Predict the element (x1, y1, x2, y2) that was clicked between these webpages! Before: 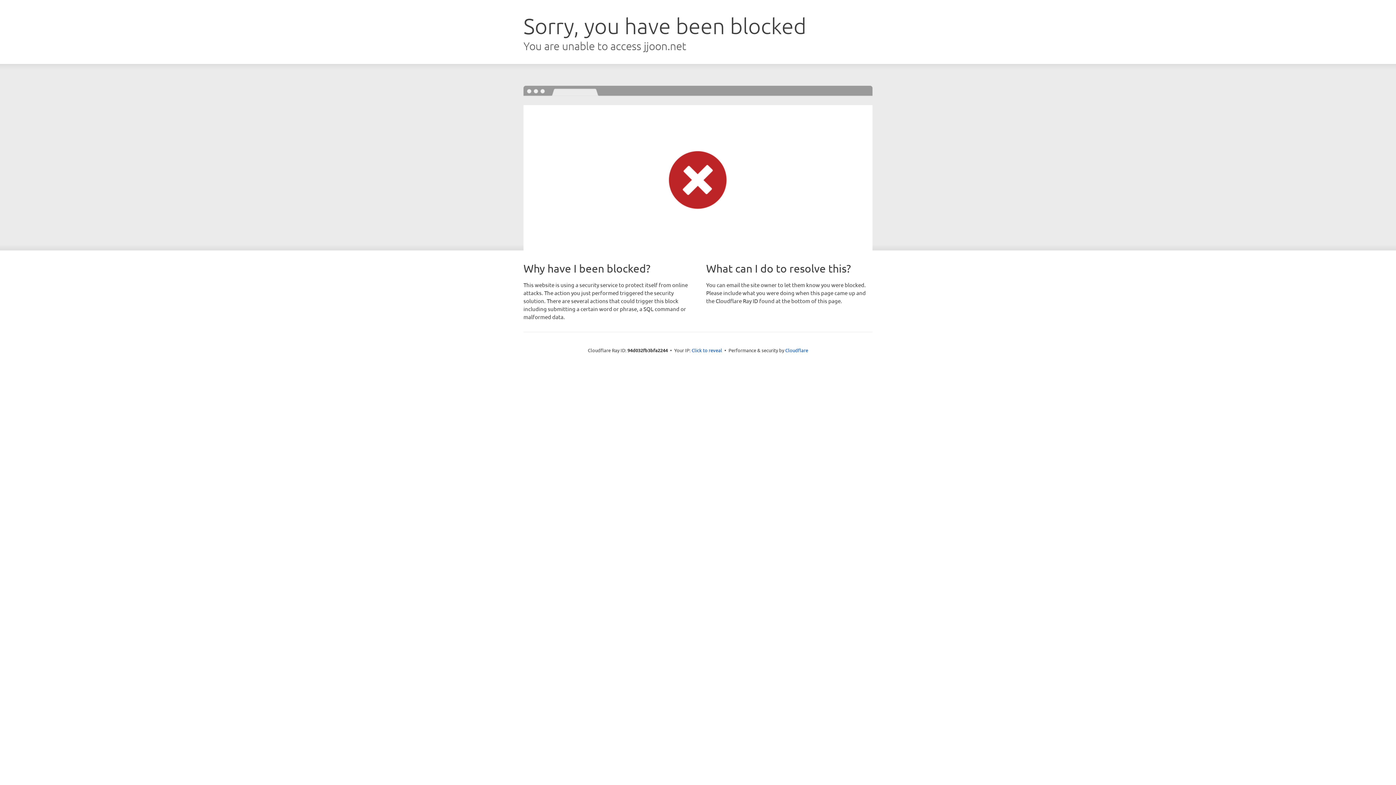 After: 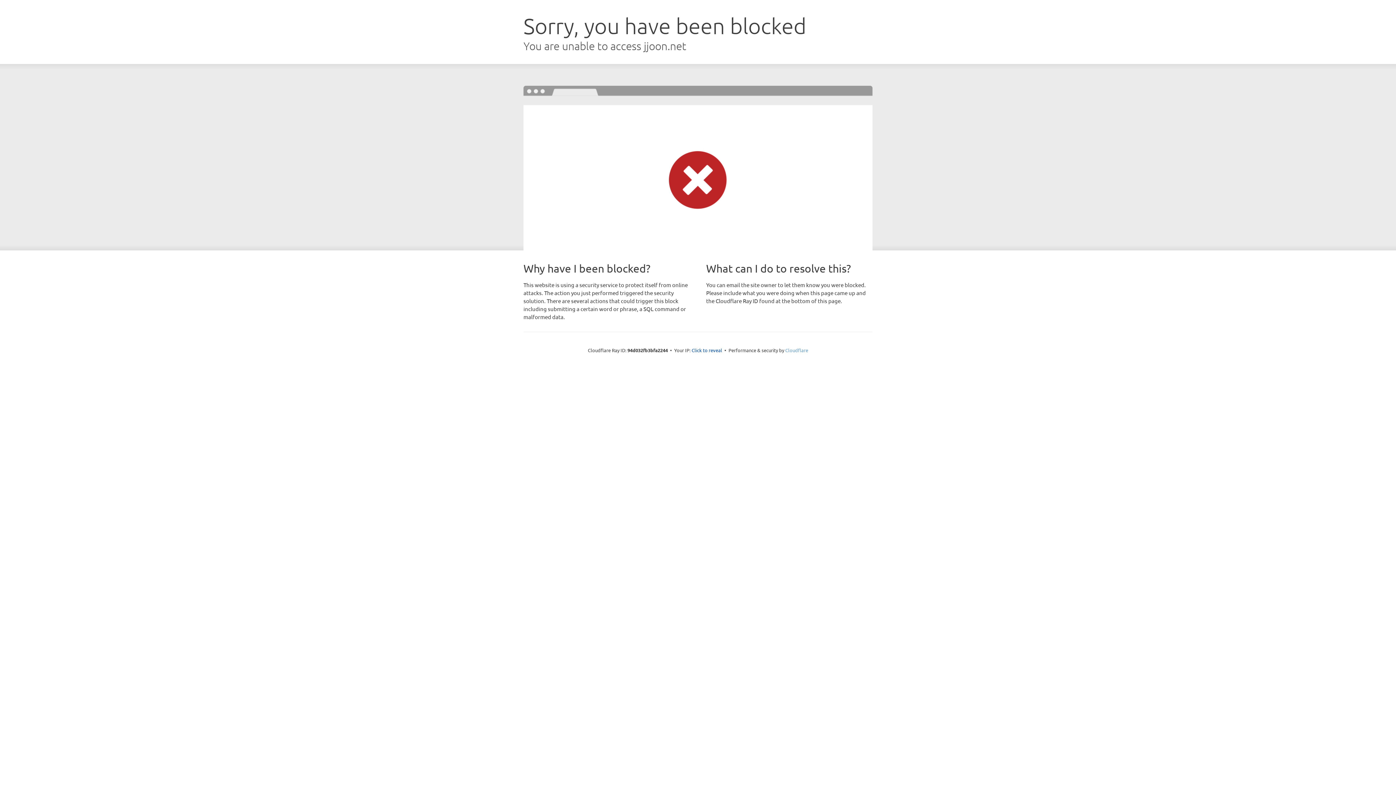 Action: bbox: (785, 347, 808, 353) label: Cloudflare